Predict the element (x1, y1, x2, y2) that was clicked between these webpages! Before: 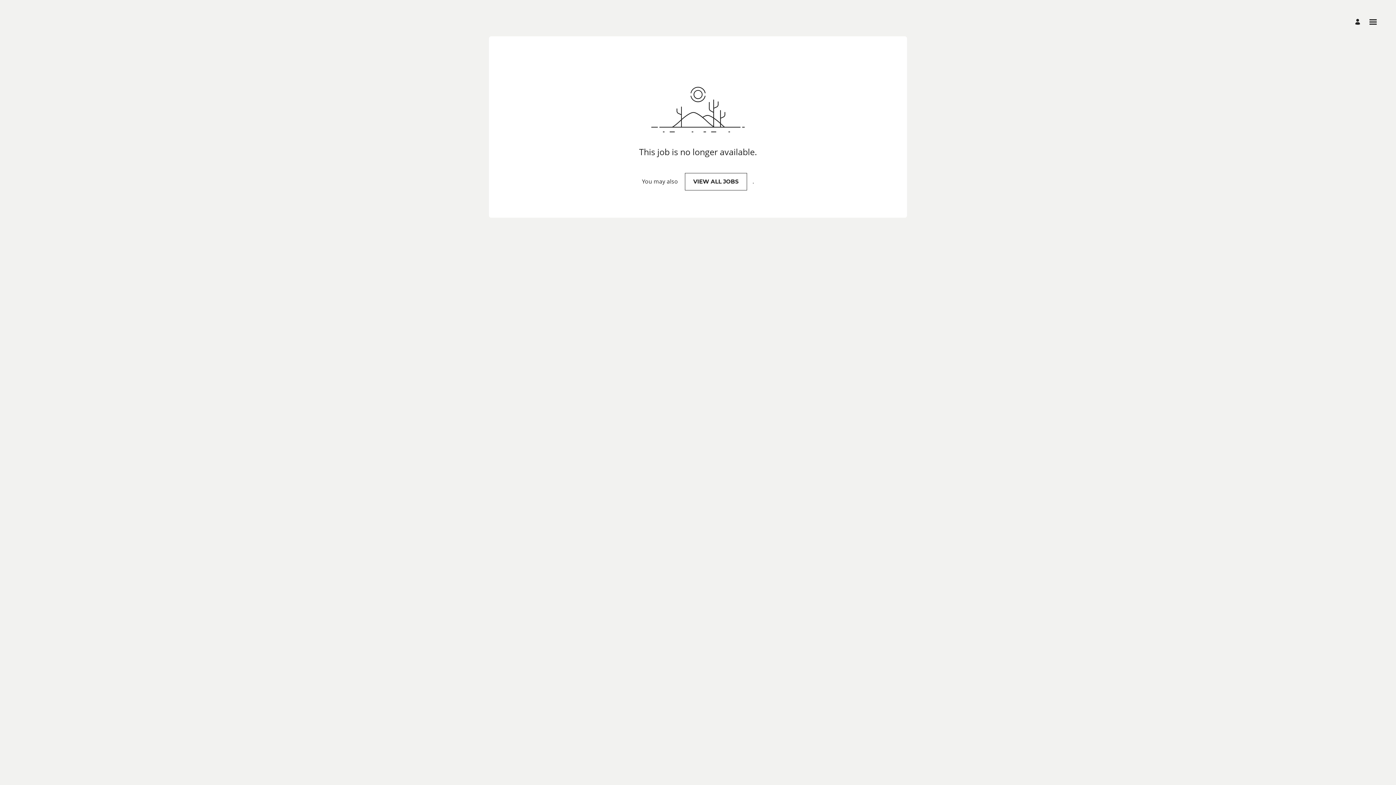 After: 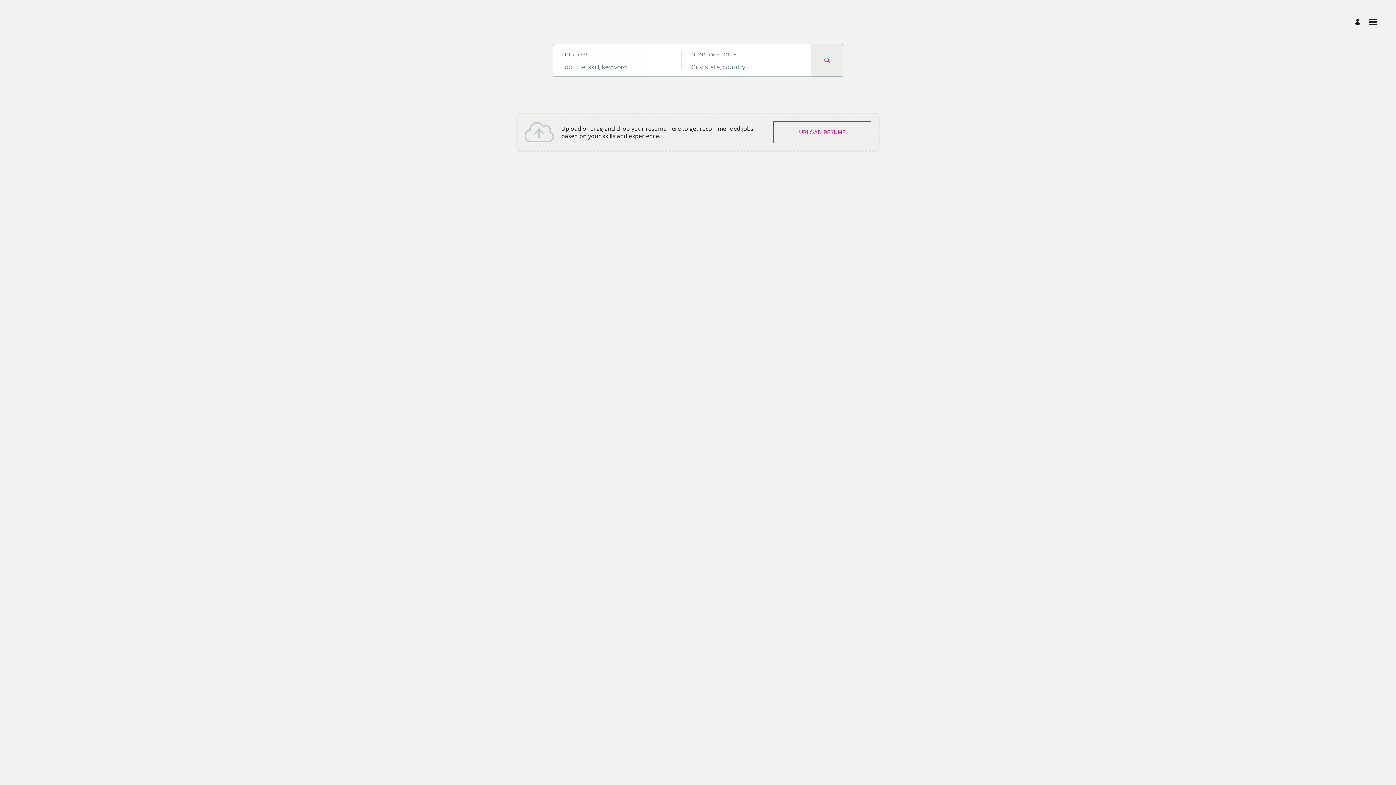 Action: bbox: (685, 173, 747, 190) label: VIEW ALL JOBS